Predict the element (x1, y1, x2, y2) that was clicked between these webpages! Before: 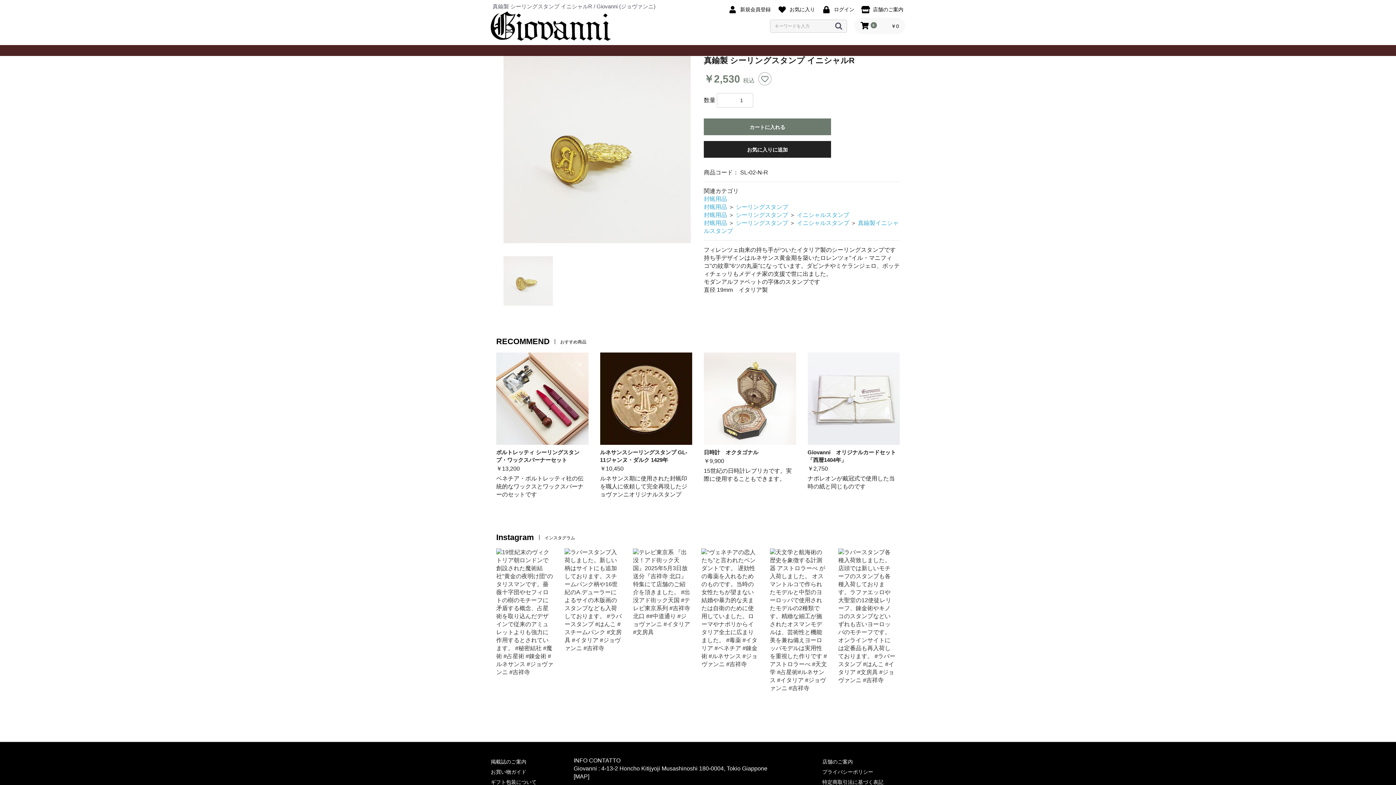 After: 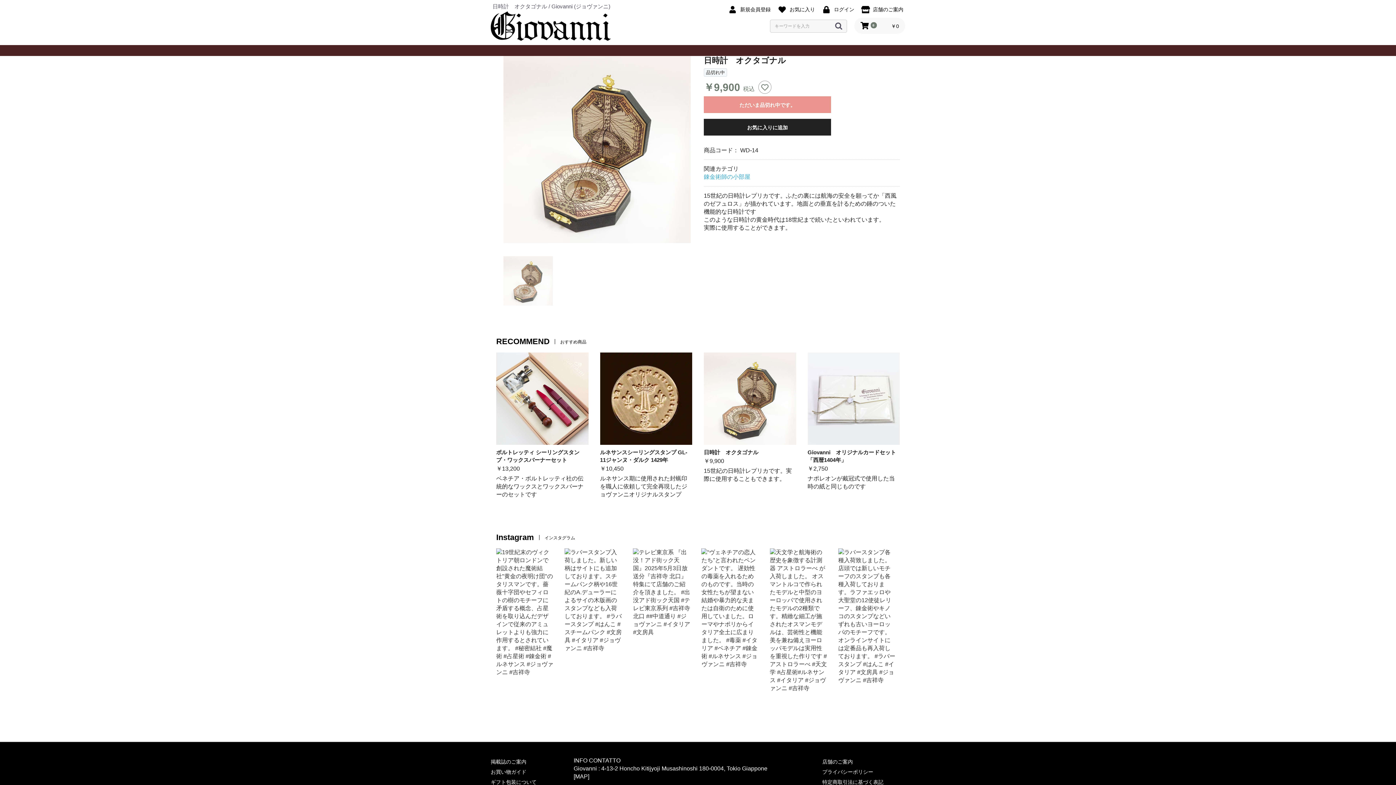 Action: bbox: (704, 352, 796, 483) label: 日時計　オクタゴナル
￥9,900
15世紀の日時計レプリカです。実際に使用することもできます。